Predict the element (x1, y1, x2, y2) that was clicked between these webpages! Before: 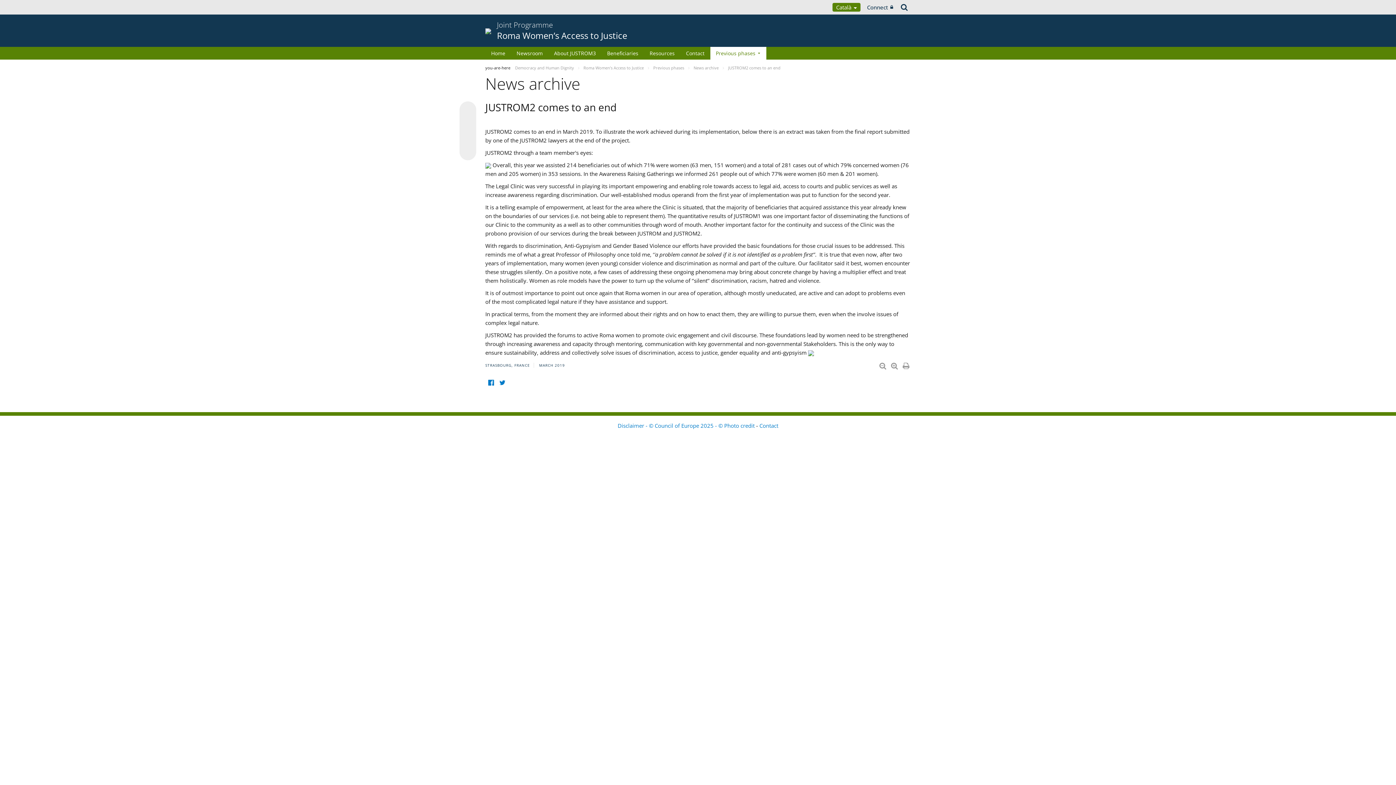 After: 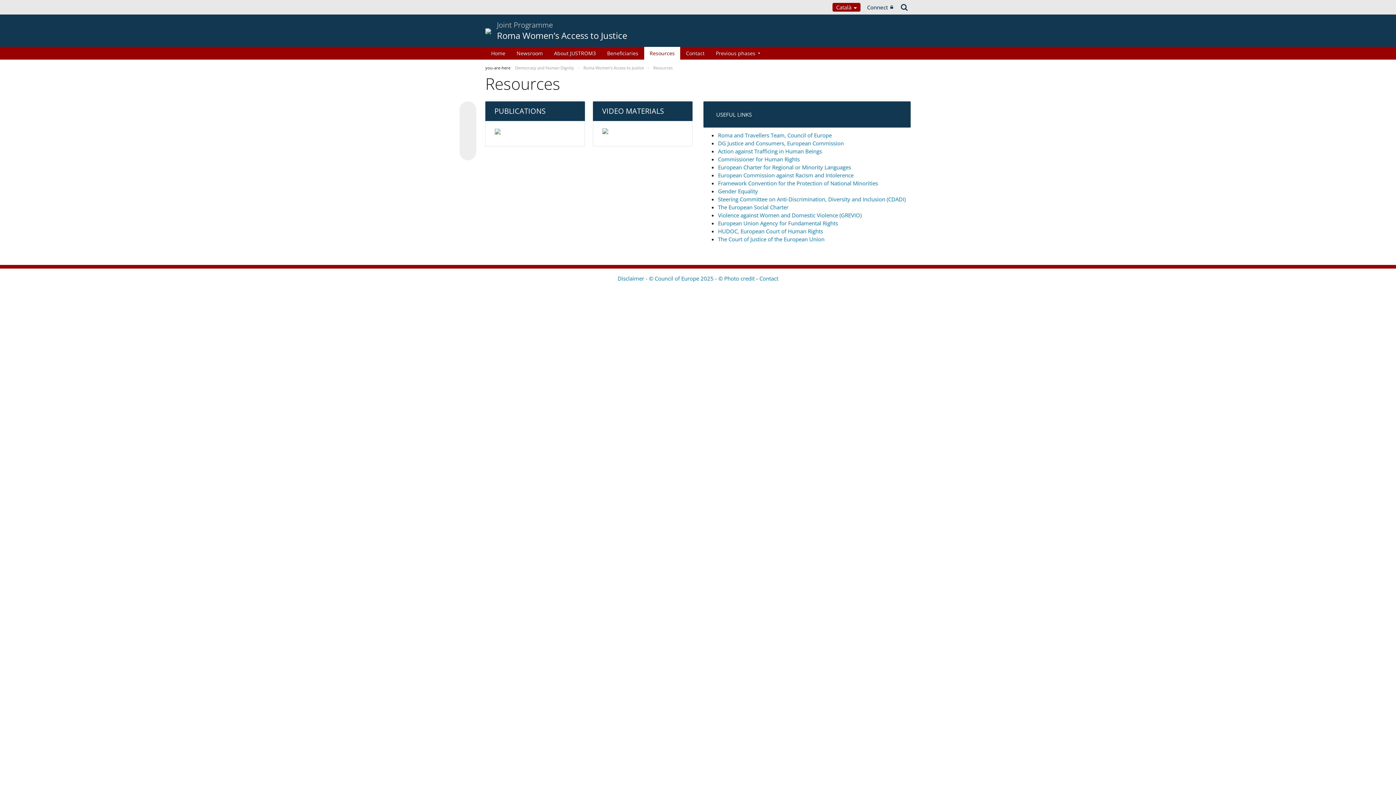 Action: bbox: (644, 46, 680, 59) label: Resources